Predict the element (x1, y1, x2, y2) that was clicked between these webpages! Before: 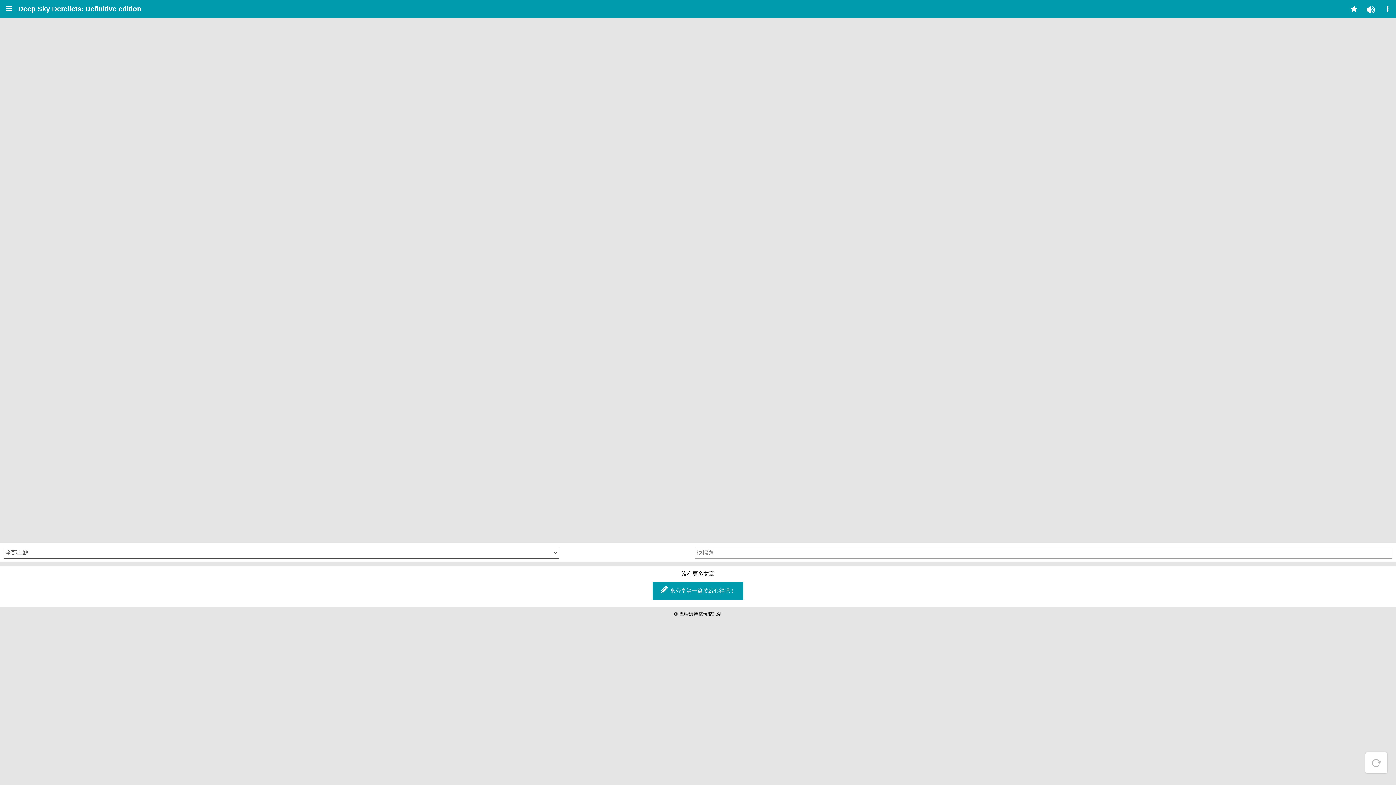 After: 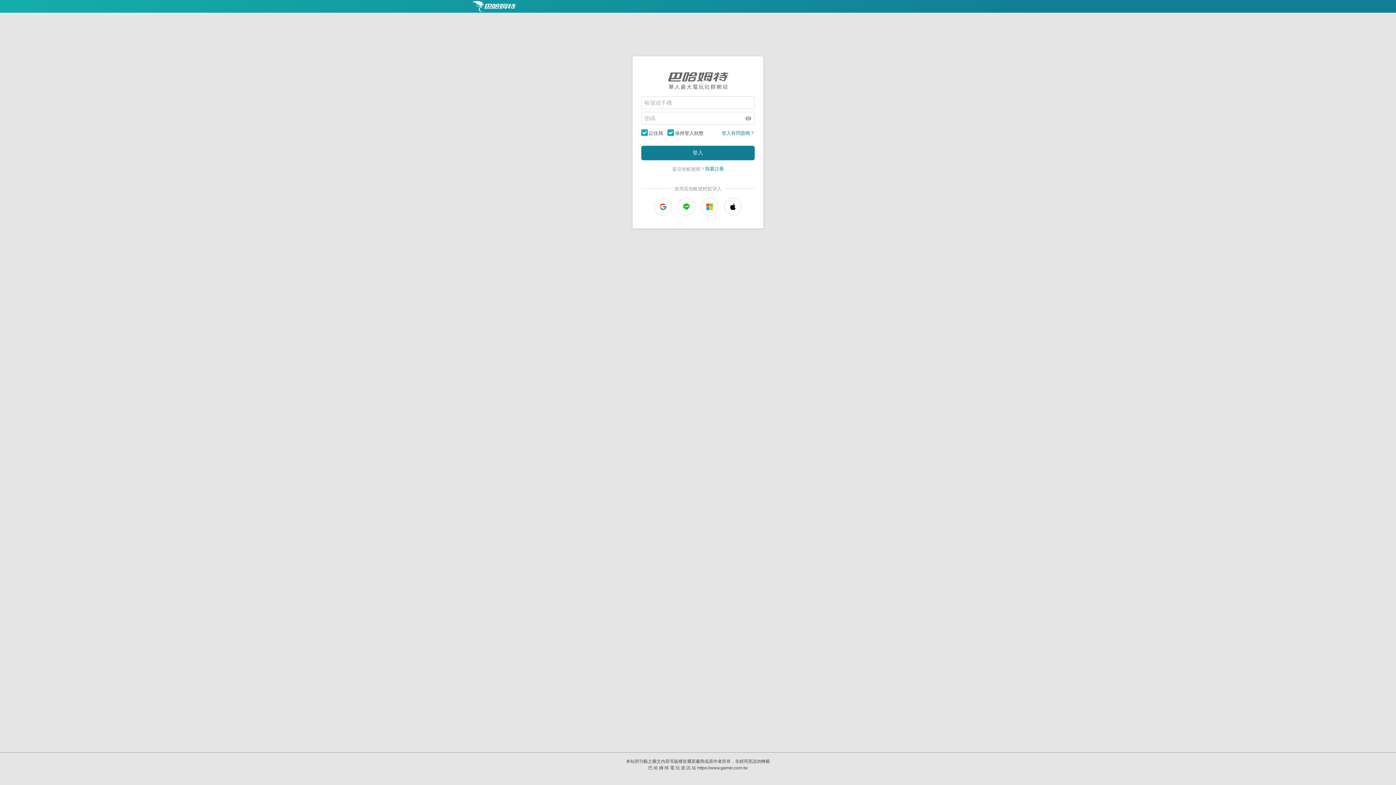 Action: label: 來分享第一篇遊戲心得吧！ bbox: (652, 582, 743, 600)